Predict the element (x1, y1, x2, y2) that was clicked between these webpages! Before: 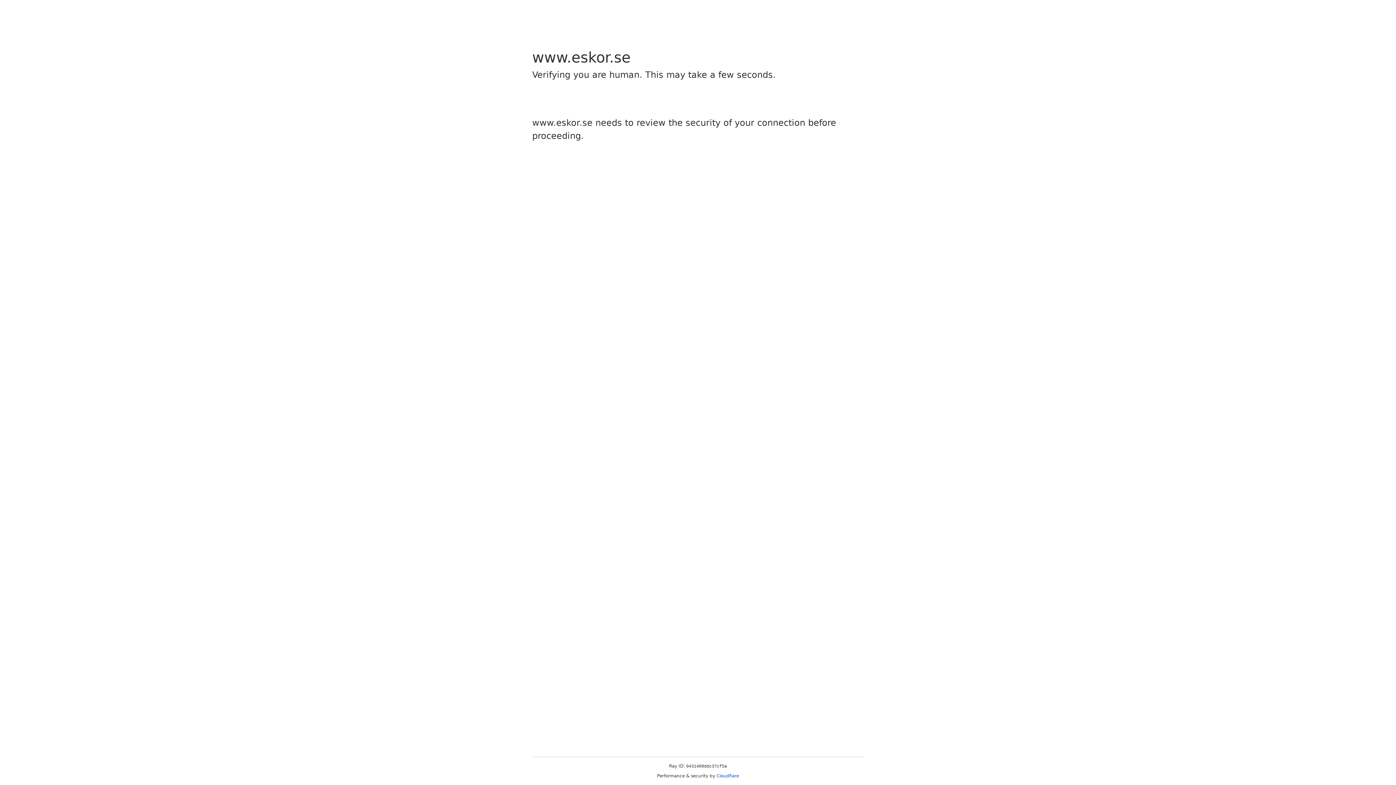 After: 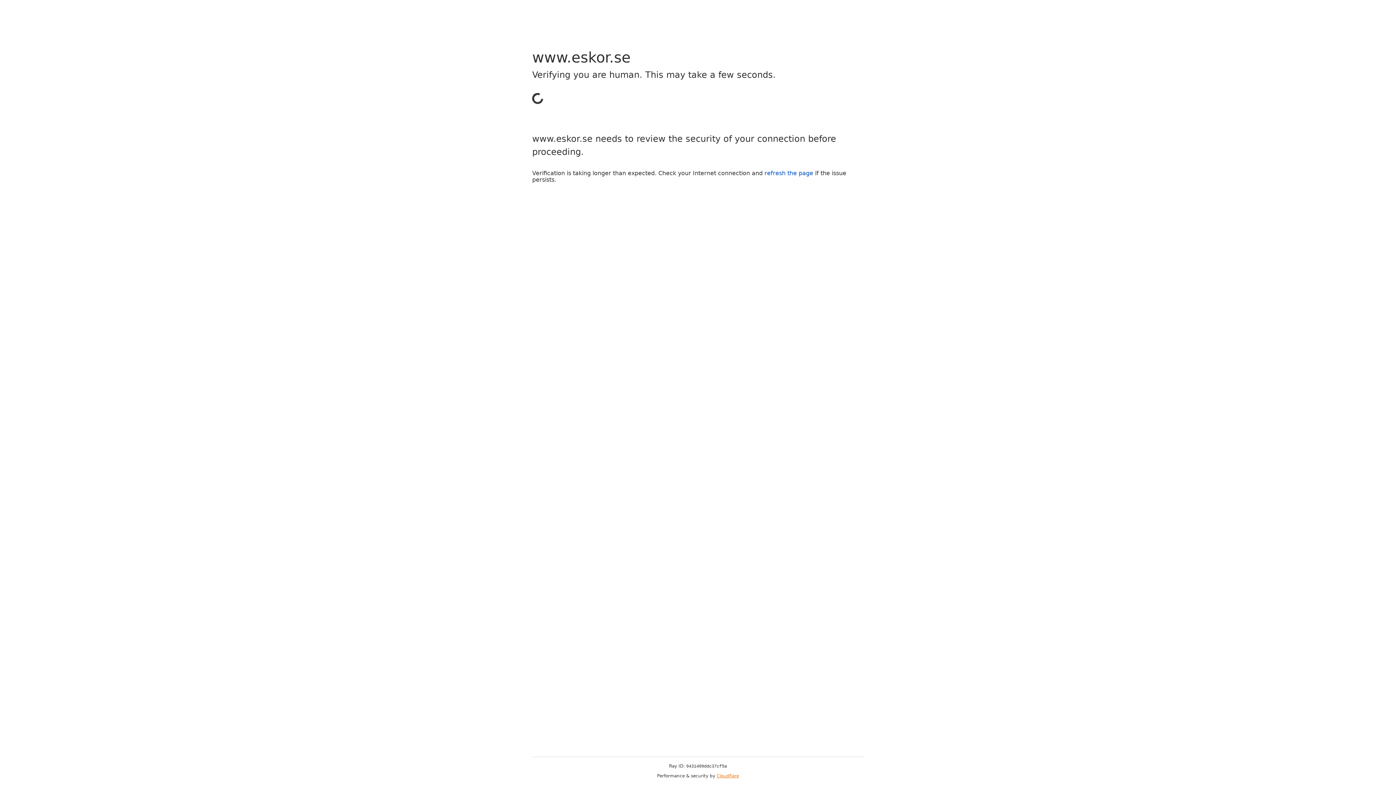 Action: label: Cloudflare bbox: (716, 773, 739, 778)